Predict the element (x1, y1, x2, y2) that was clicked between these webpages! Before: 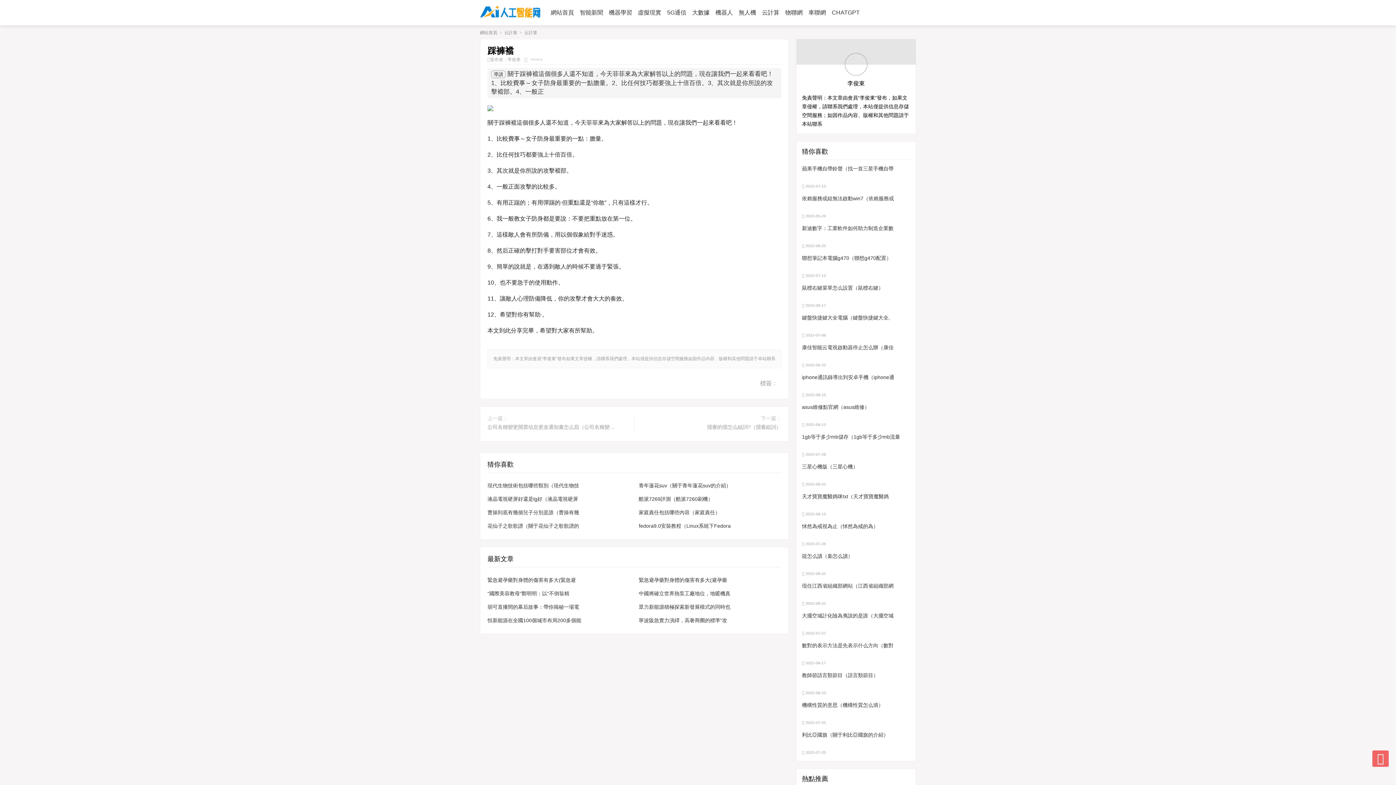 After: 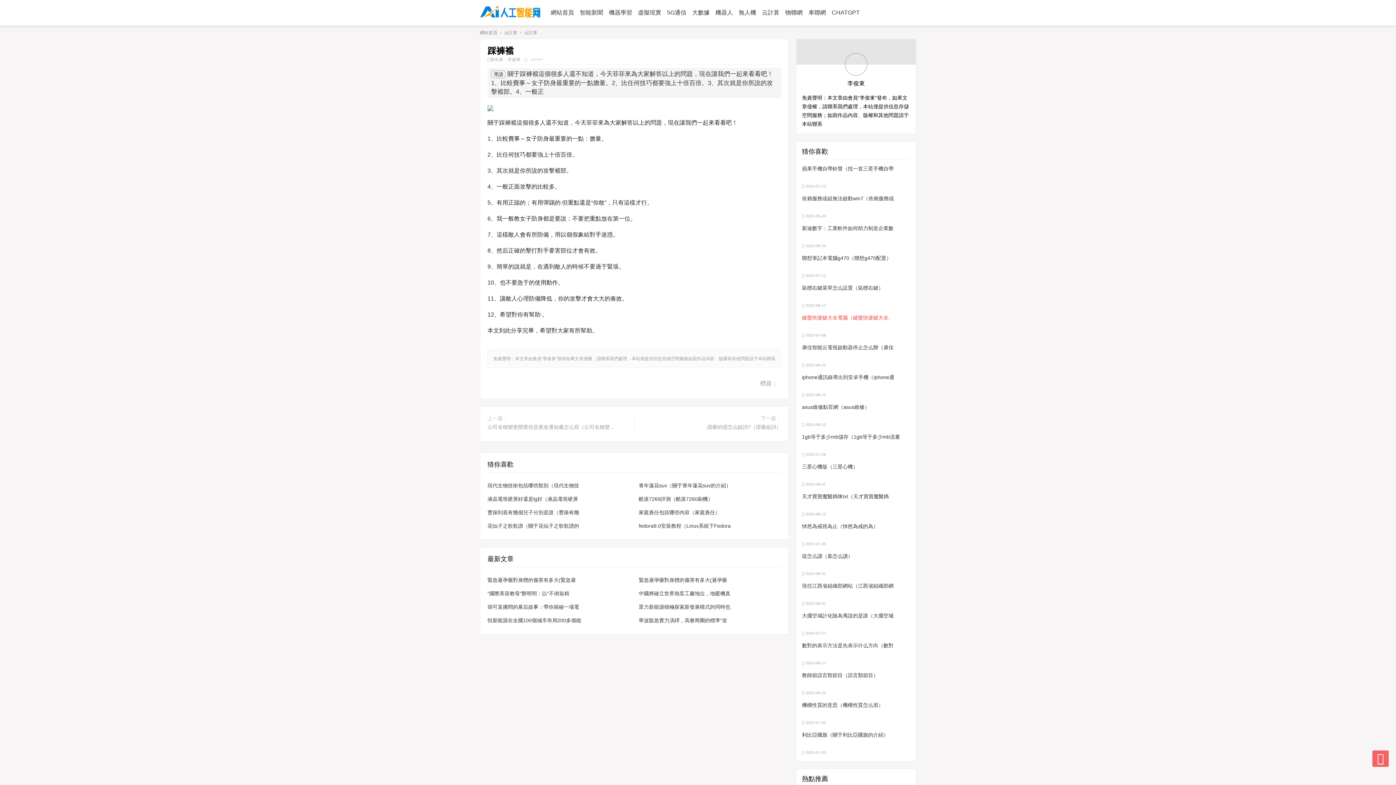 Action: bbox: (802, 313, 910, 322) label: 鍵盤快捷鍵大全電腦（鍵盤快捷鍵大全,